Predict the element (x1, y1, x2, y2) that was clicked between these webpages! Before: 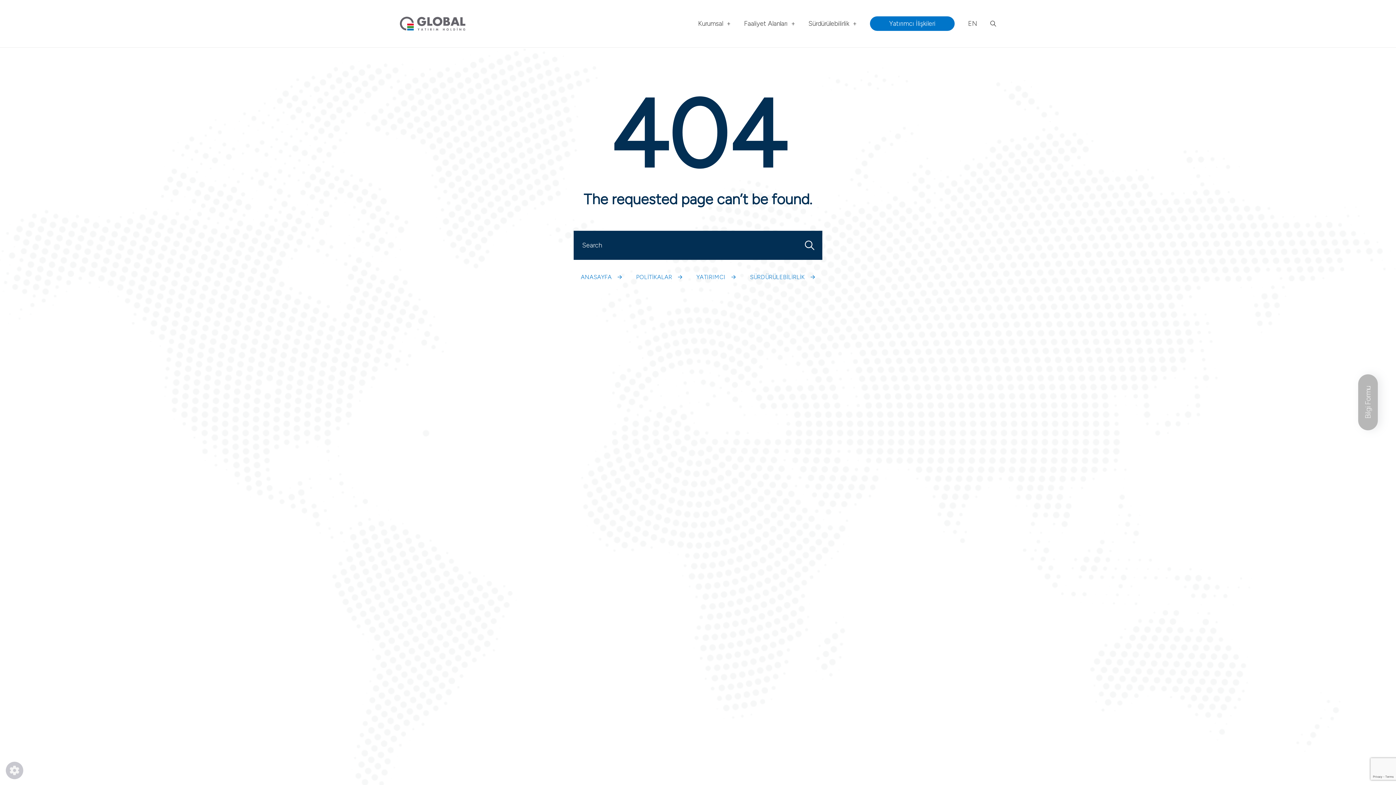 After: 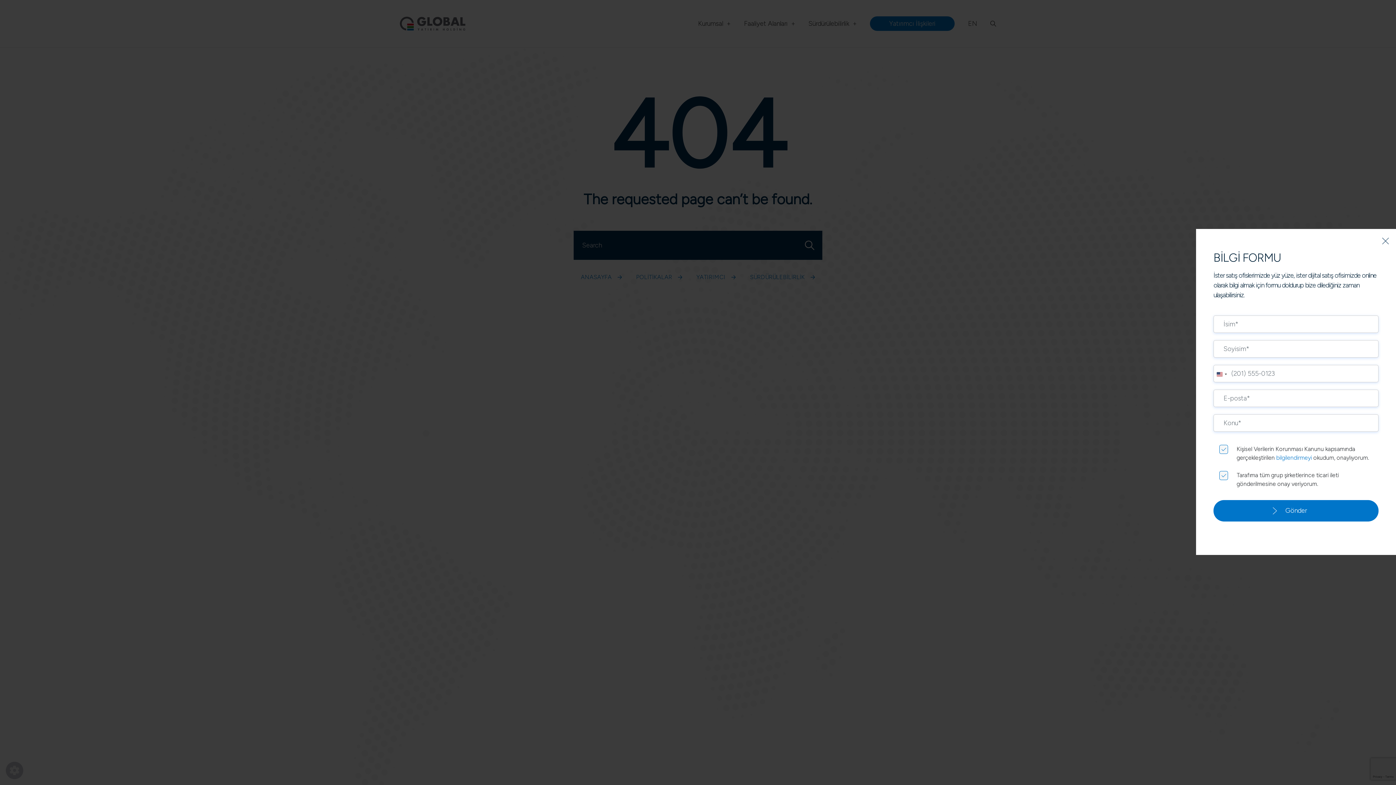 Action: bbox: (1358, 374, 1378, 430) label: Bilgi Formu